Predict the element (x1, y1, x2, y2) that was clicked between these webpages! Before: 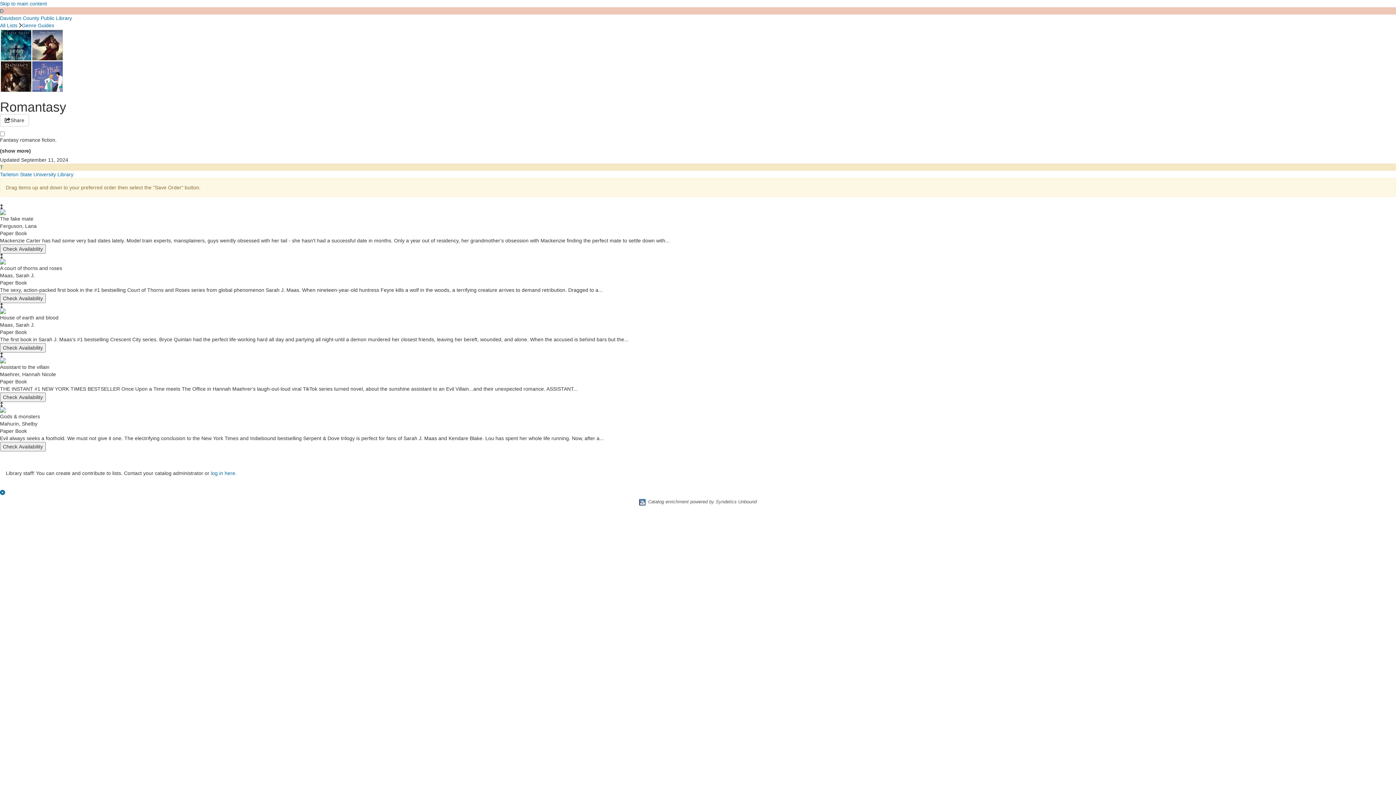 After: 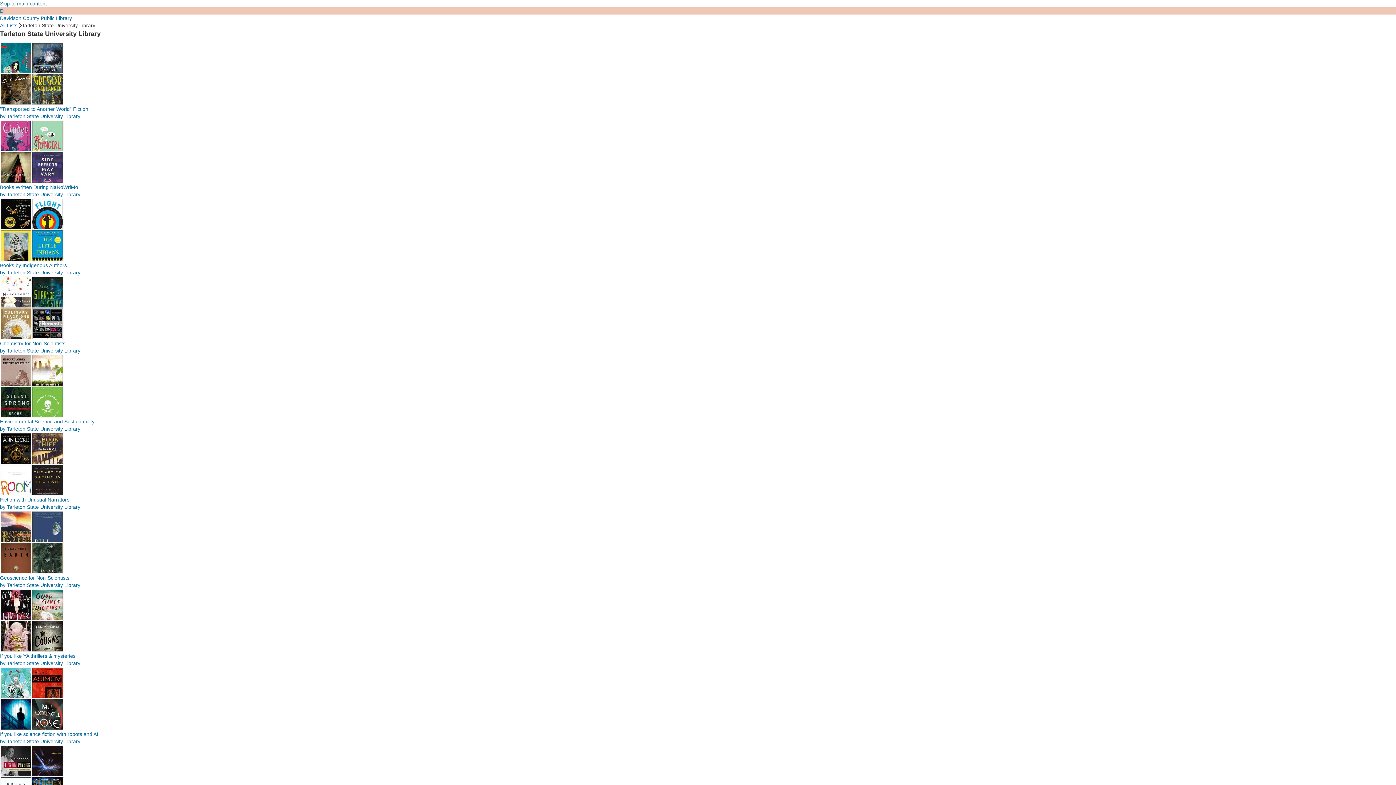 Action: bbox: (0, 171, 73, 177) label: Tarleton State University Library